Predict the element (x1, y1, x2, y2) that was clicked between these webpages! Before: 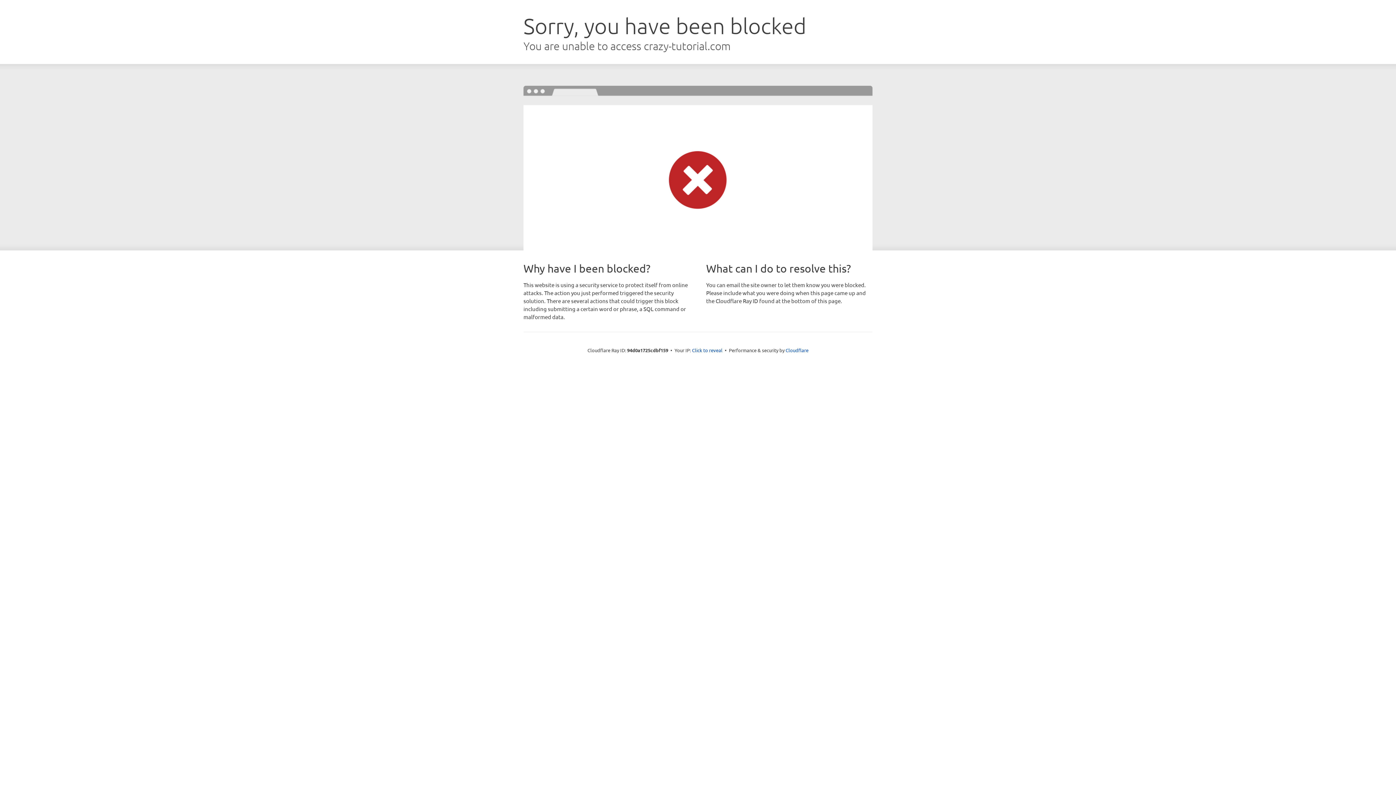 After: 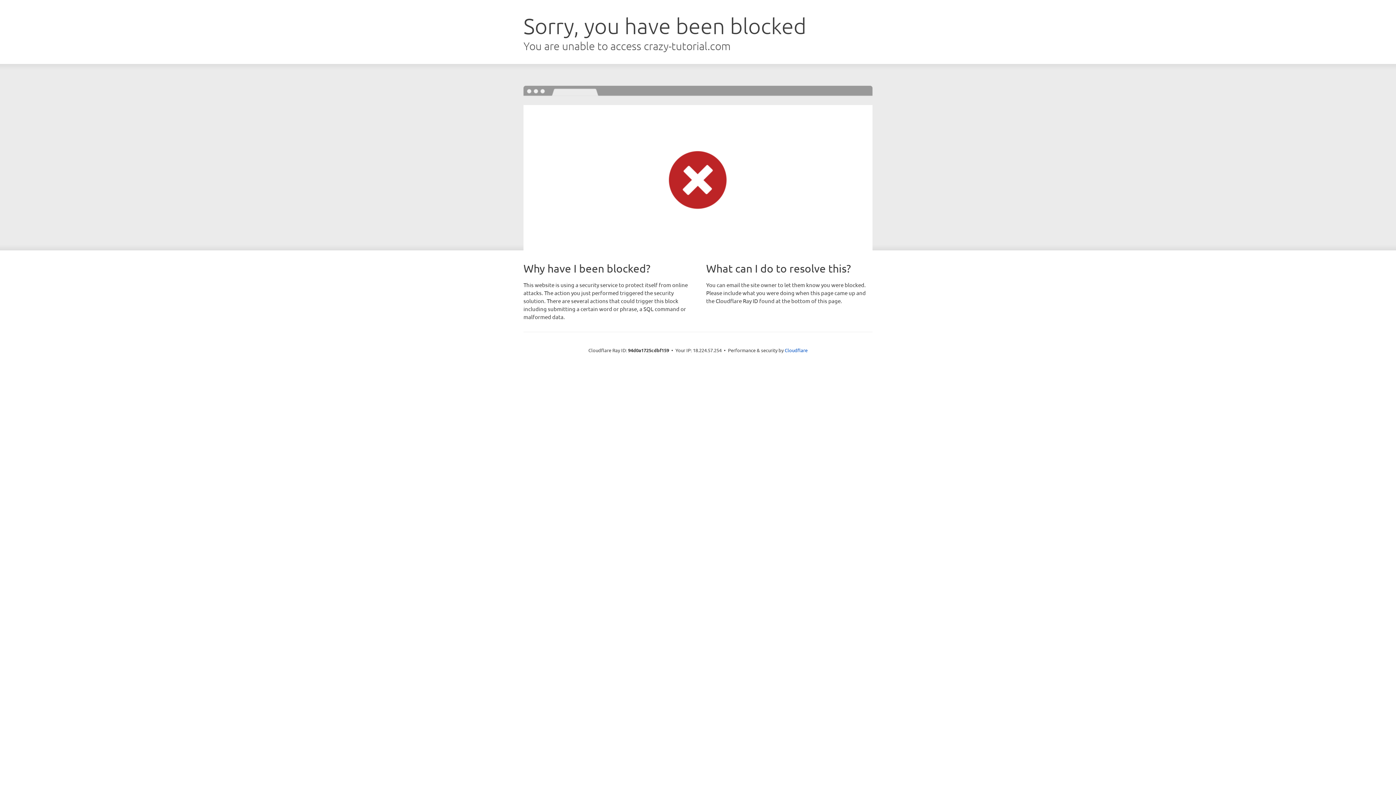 Action: label: Click to reveal bbox: (692, 346, 722, 353)